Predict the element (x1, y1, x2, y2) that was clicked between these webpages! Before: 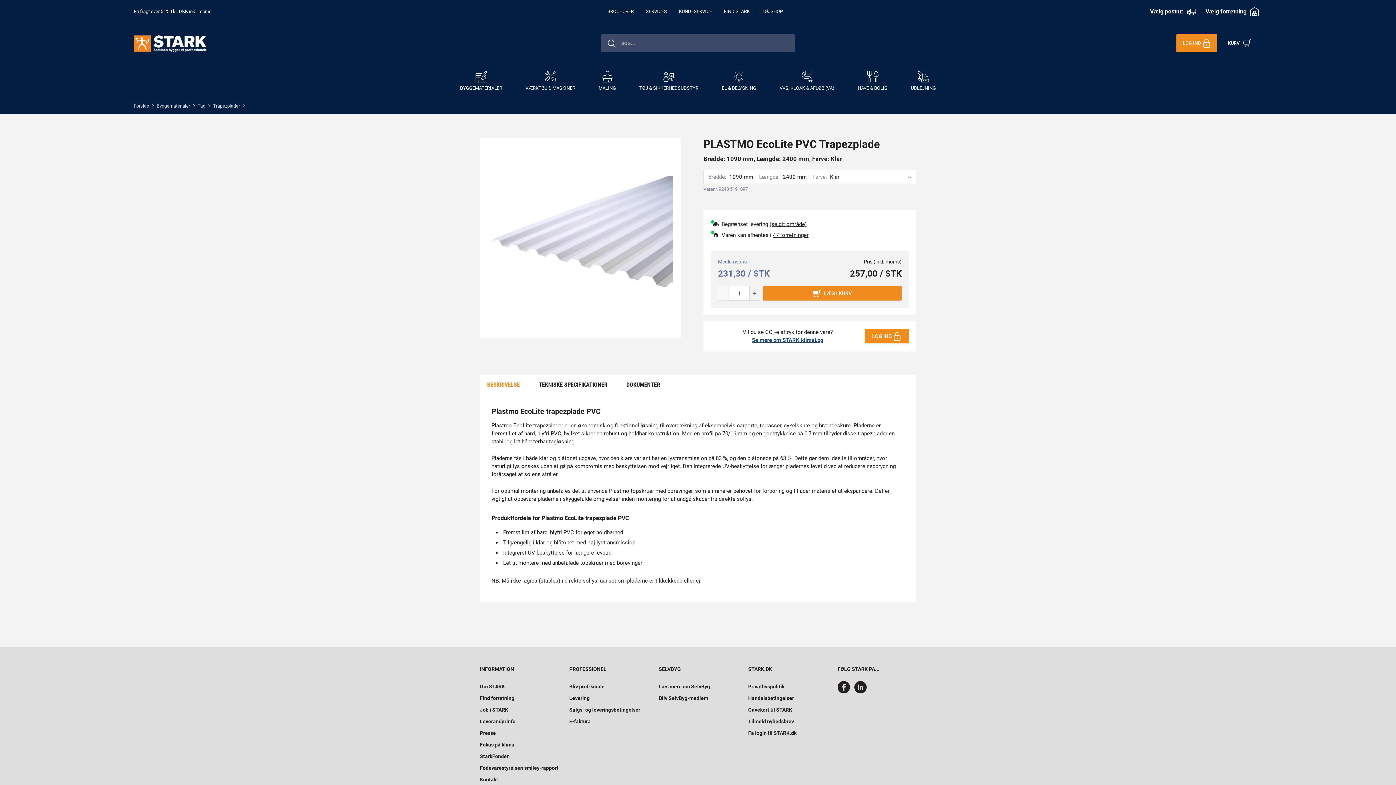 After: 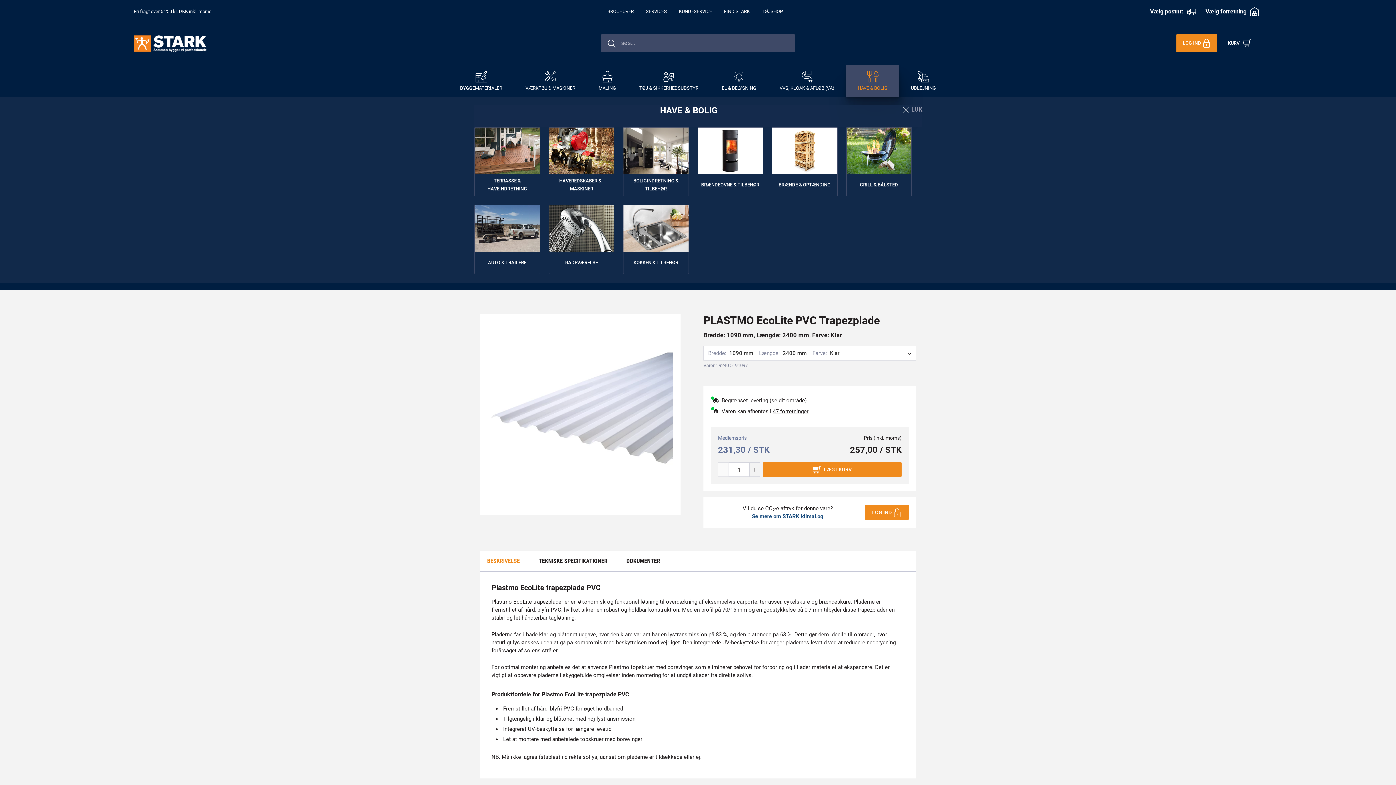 Action: label: HAVE & BOLIG bbox: (858, 70, 887, 90)